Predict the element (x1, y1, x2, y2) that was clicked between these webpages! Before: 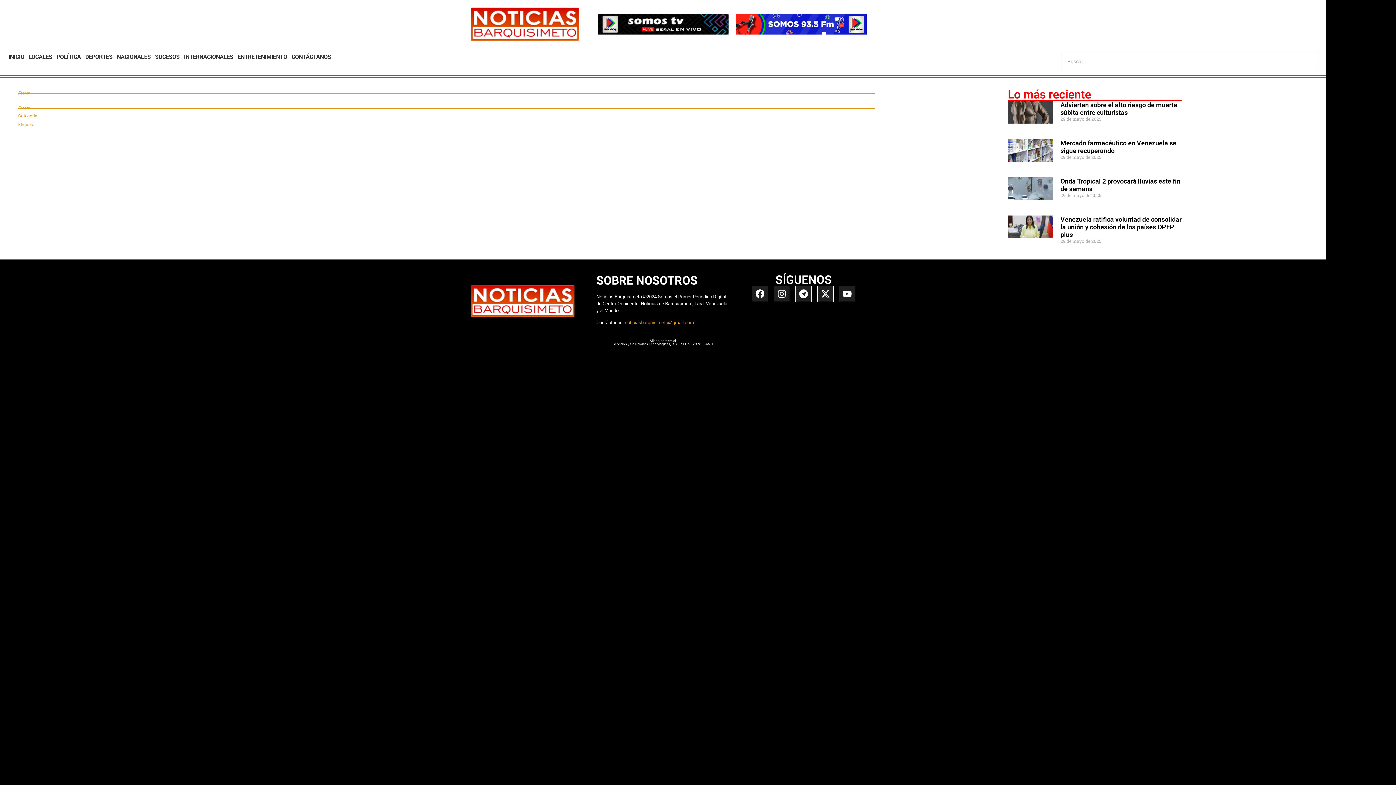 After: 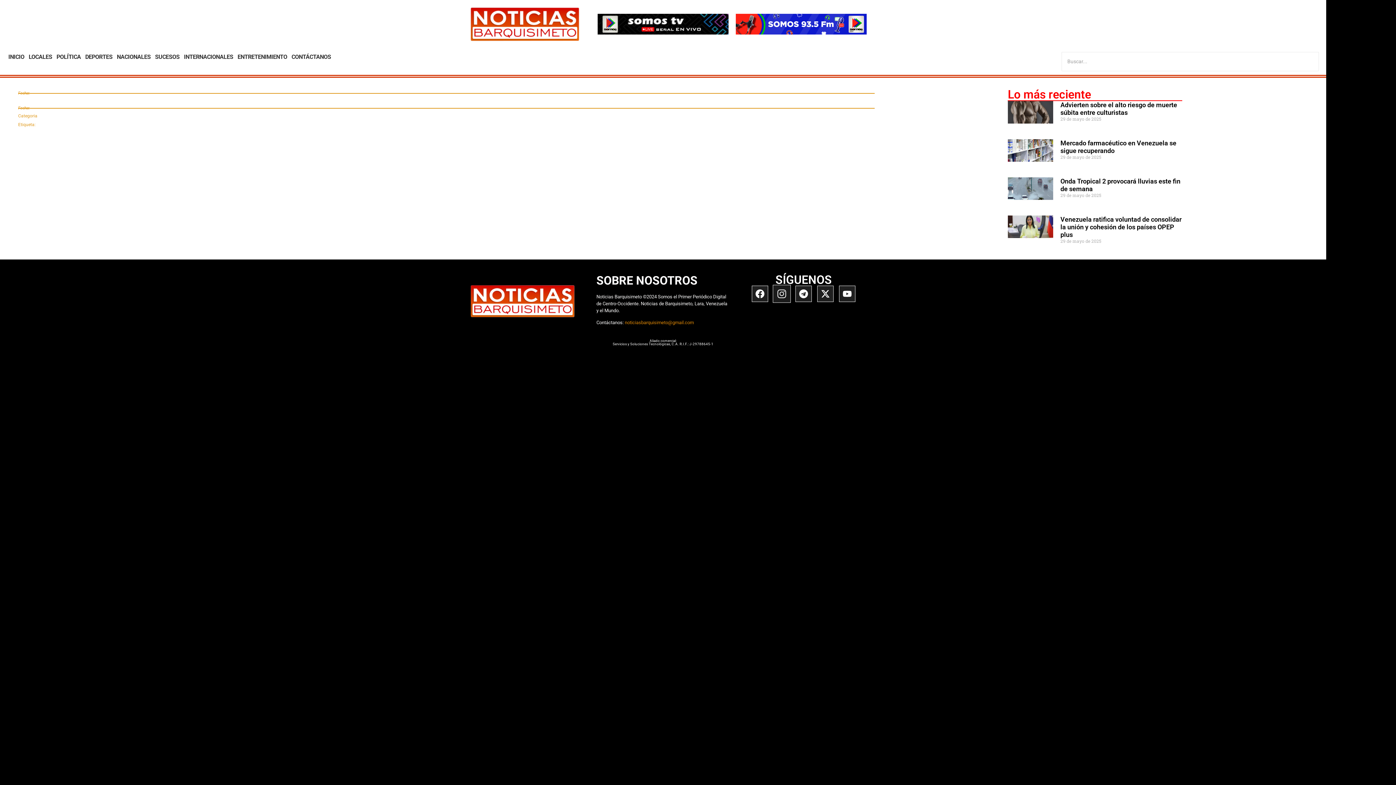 Action: bbox: (773, 285, 790, 302) label: Instagram